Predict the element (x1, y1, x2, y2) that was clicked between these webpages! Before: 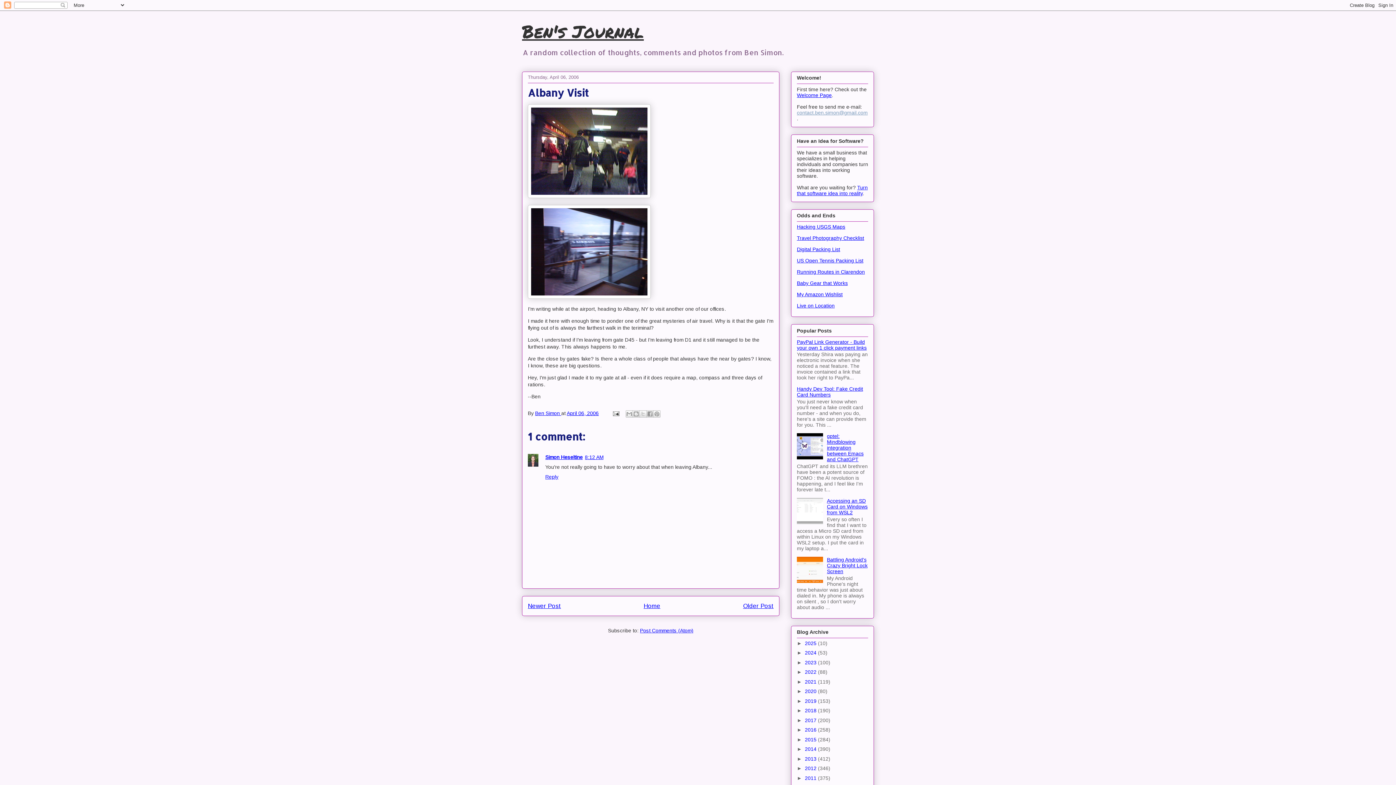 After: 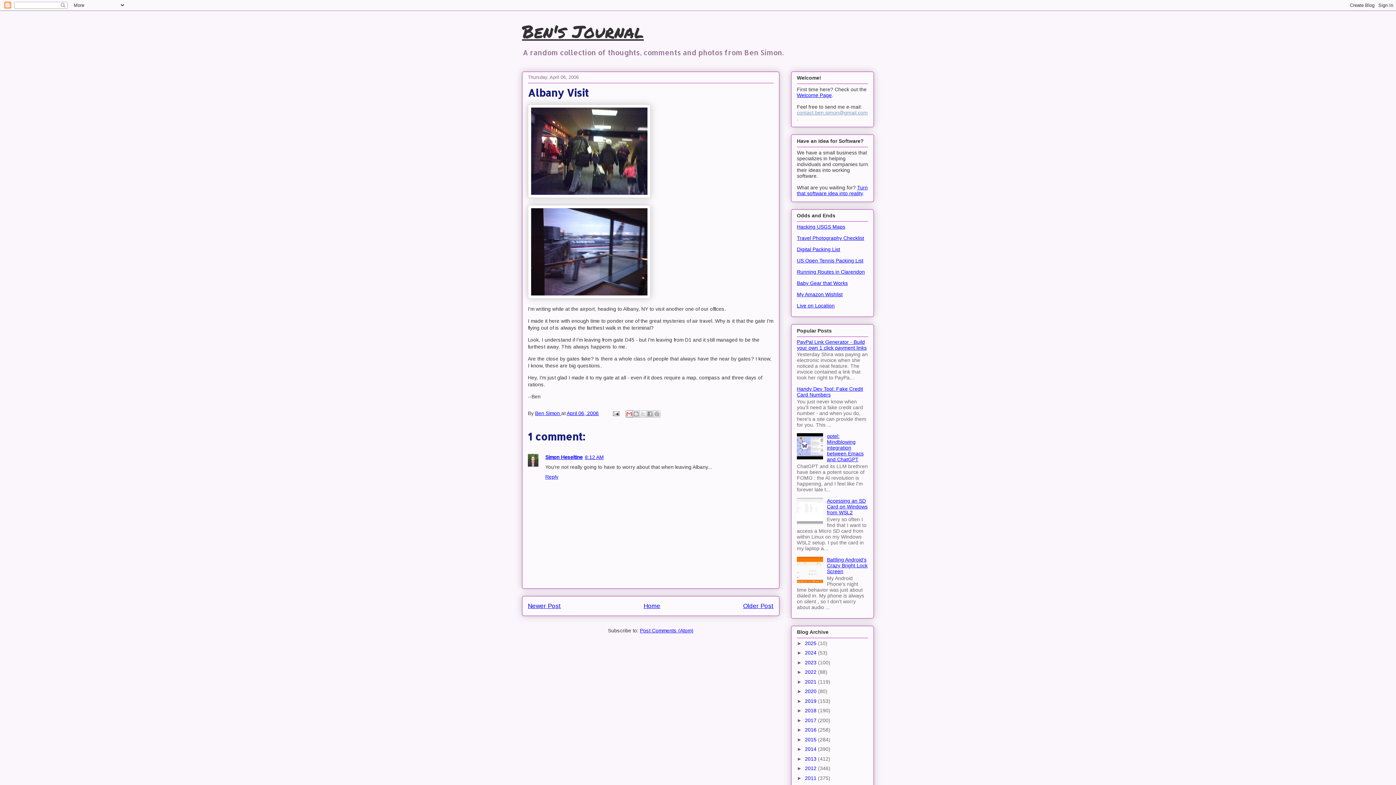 Action: label: Email This bbox: (625, 410, 633, 417)